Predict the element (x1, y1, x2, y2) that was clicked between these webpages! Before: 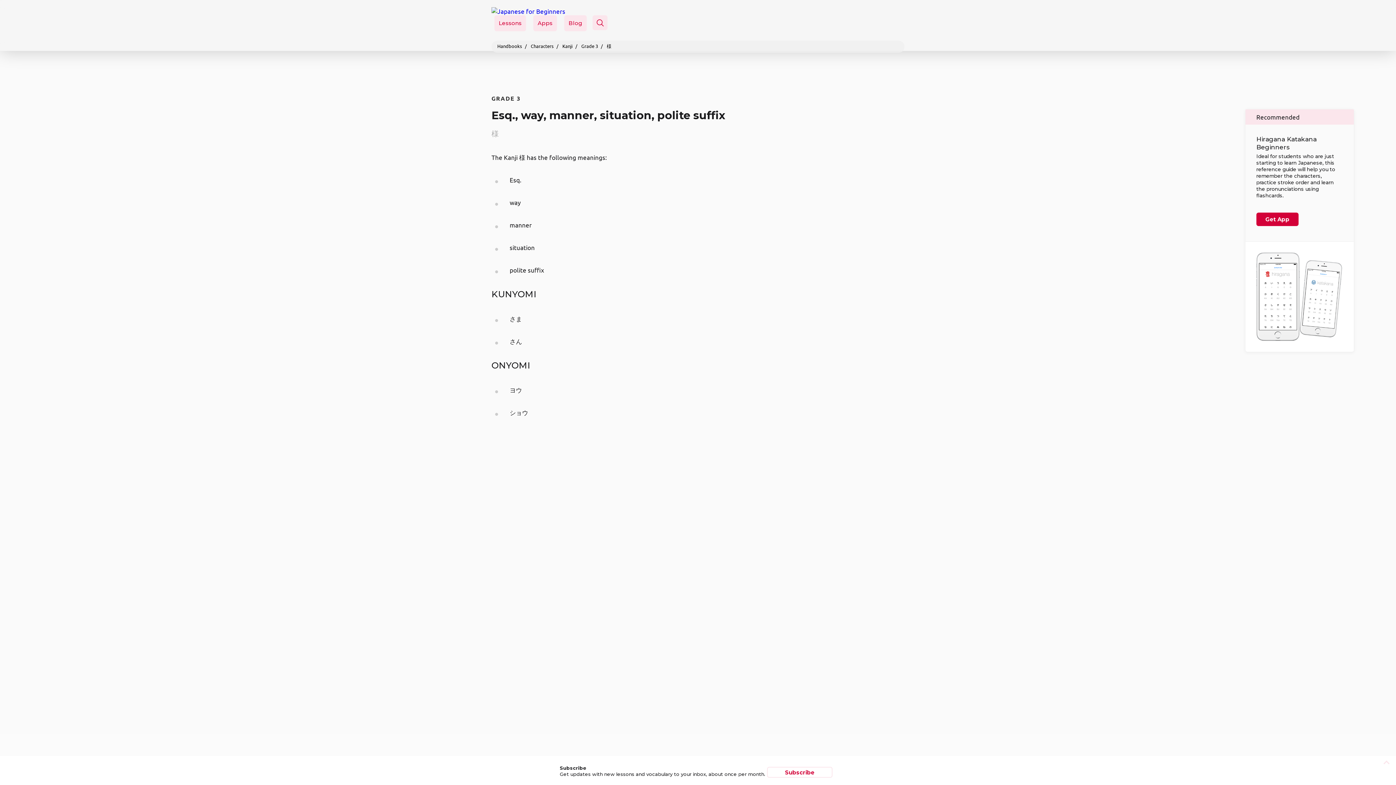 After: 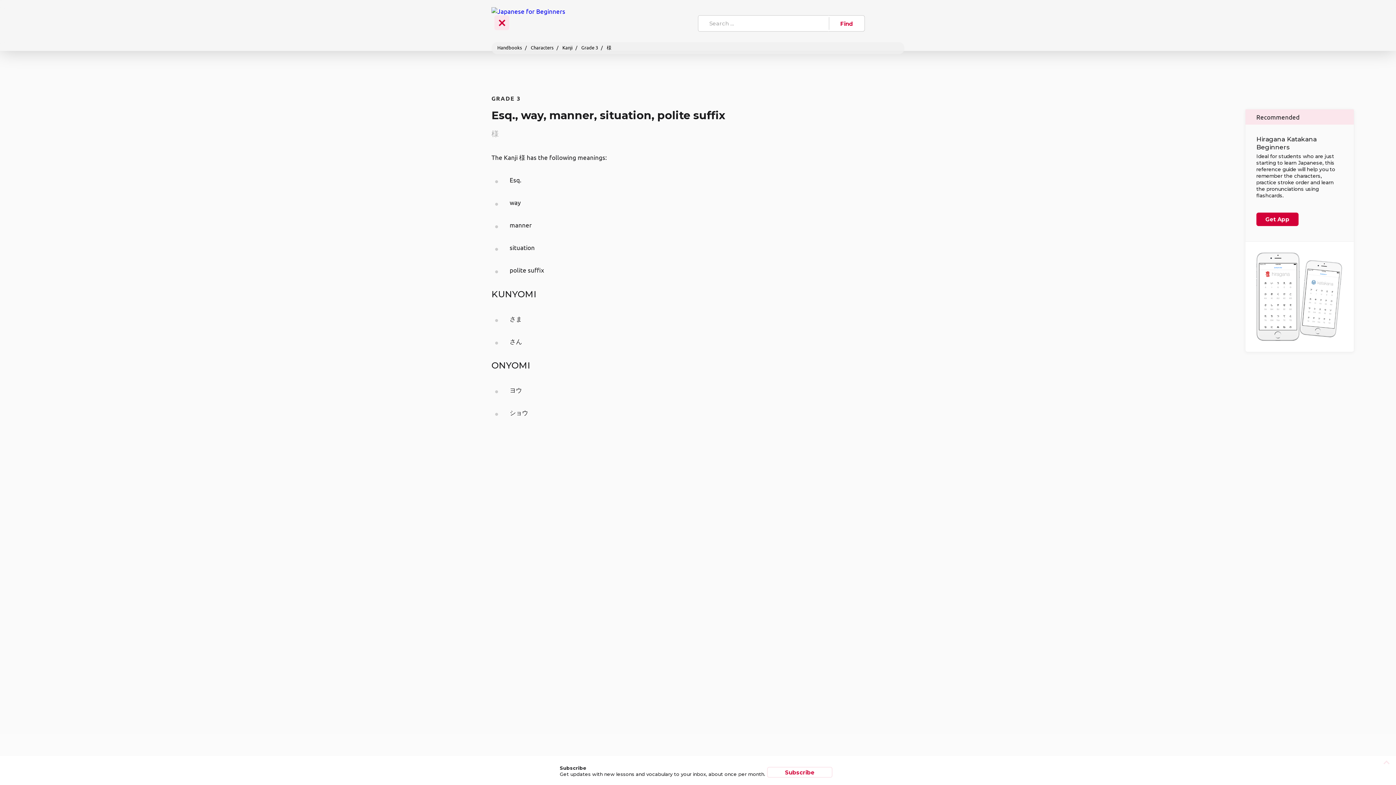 Action: bbox: (592, 15, 607, 30)